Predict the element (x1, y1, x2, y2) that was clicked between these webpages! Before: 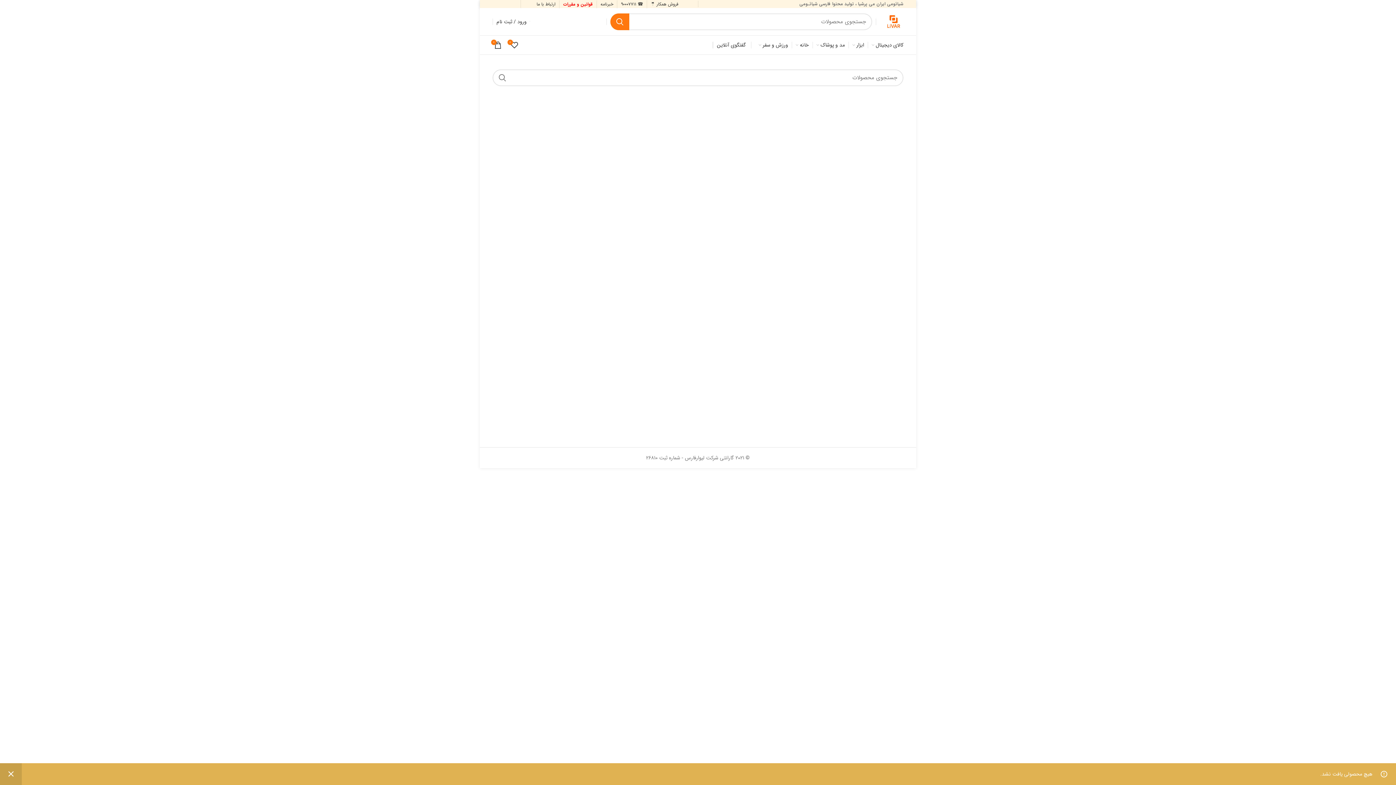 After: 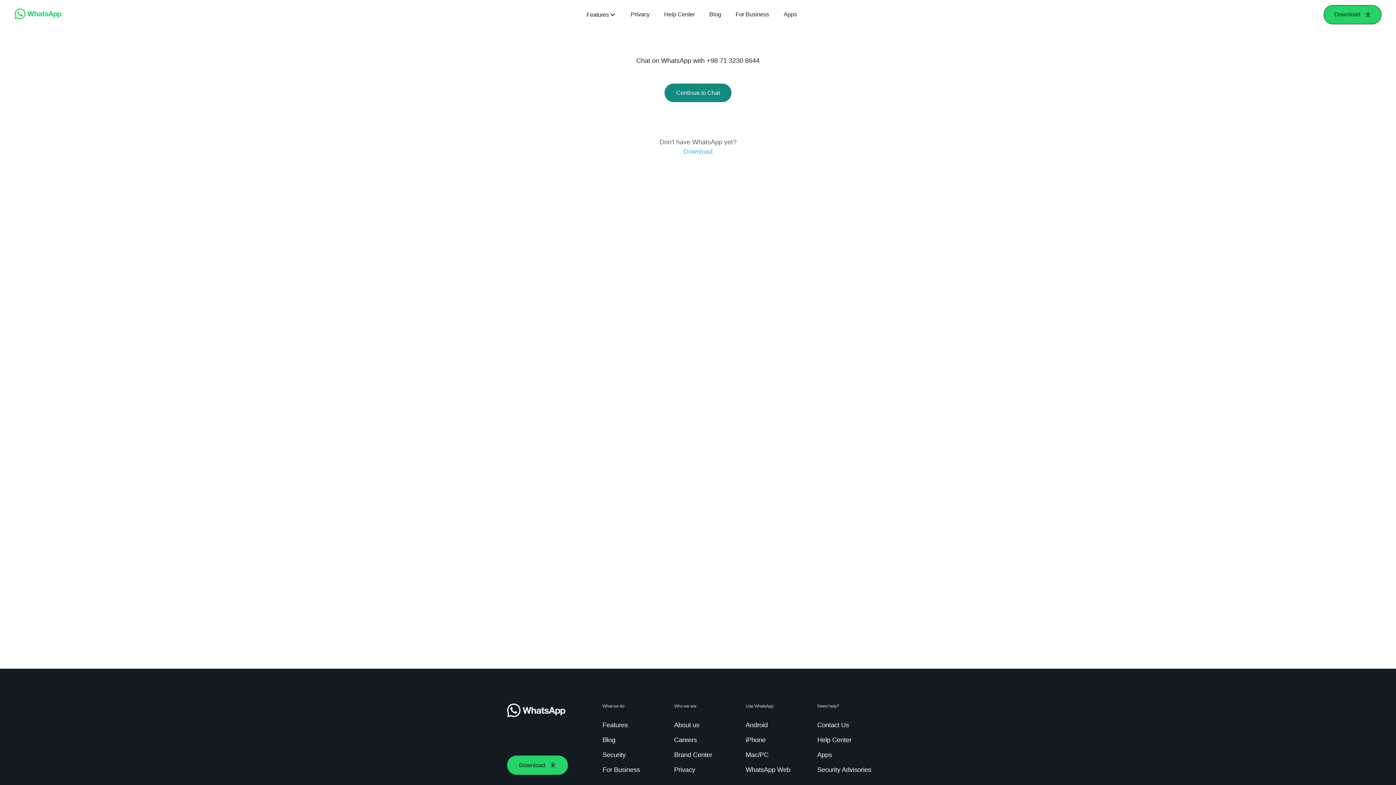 Action: bbox: (647, 0, 682, 8) label: فروش همکار 🤵